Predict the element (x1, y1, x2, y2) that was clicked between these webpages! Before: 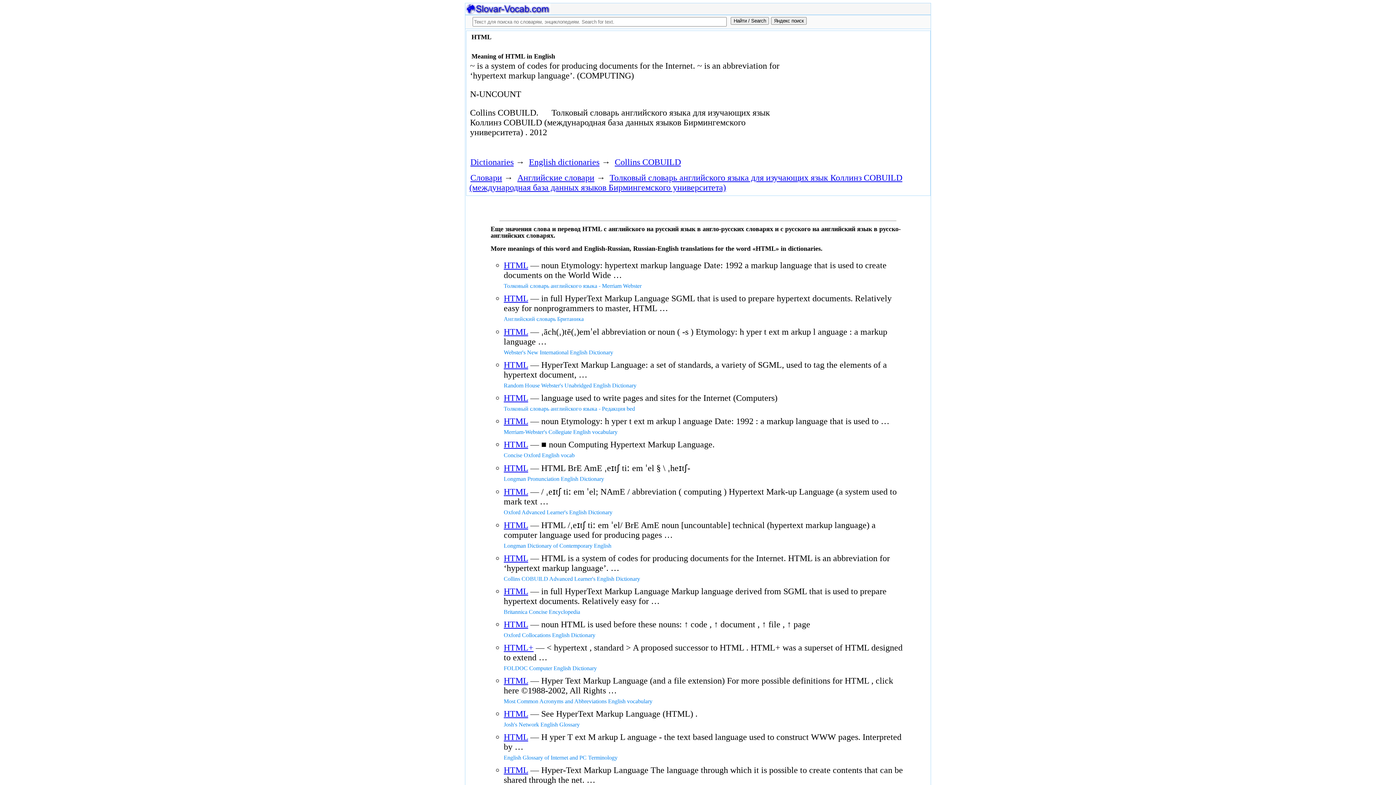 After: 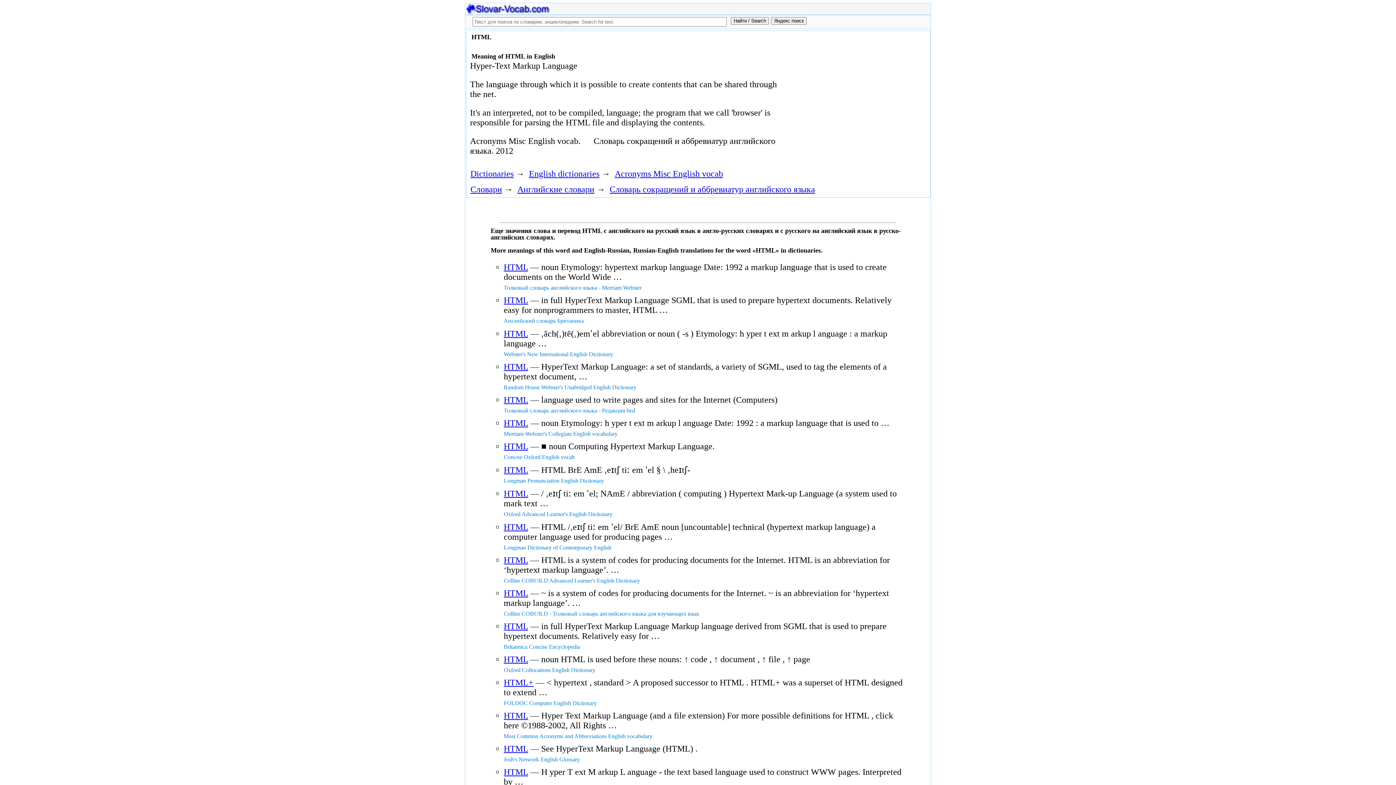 Action: label: HTML bbox: (503, 765, 528, 775)